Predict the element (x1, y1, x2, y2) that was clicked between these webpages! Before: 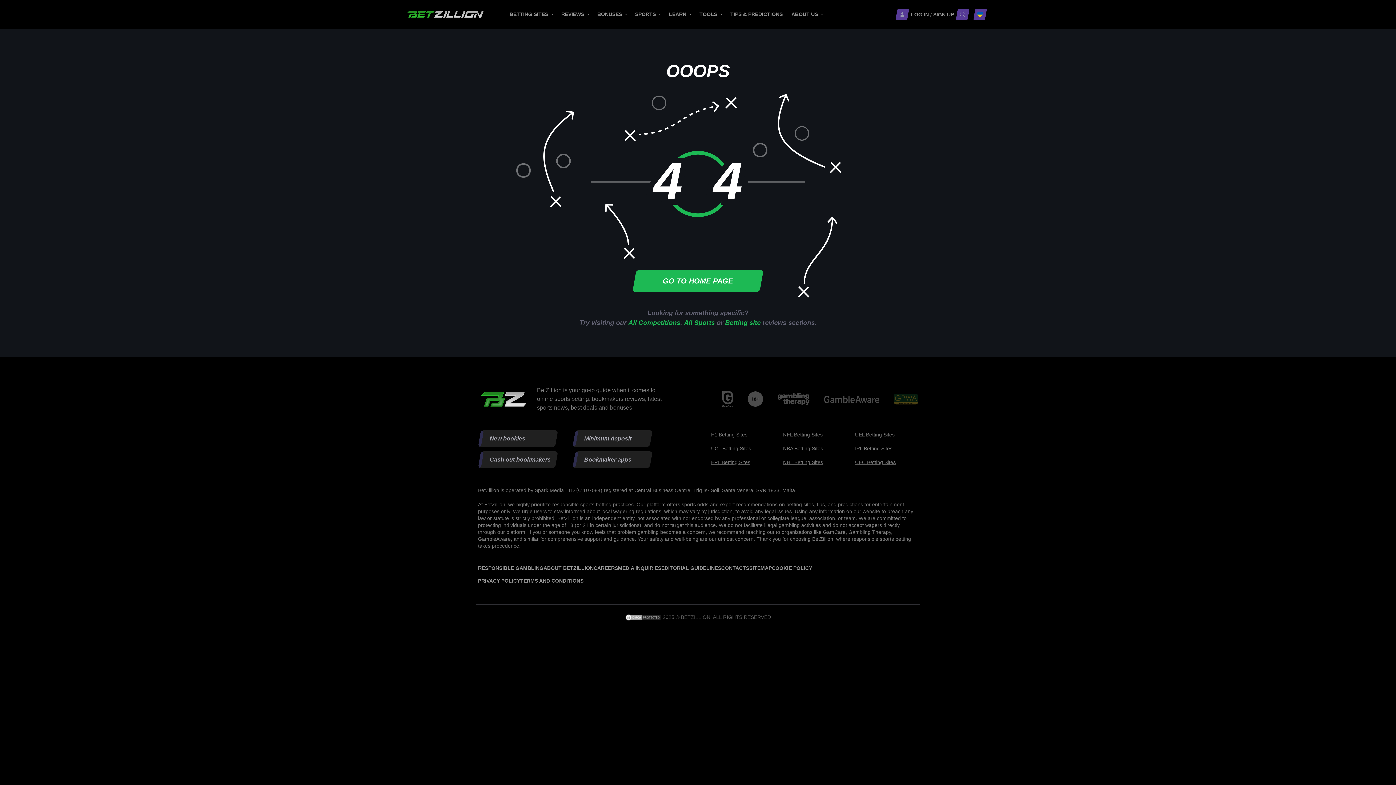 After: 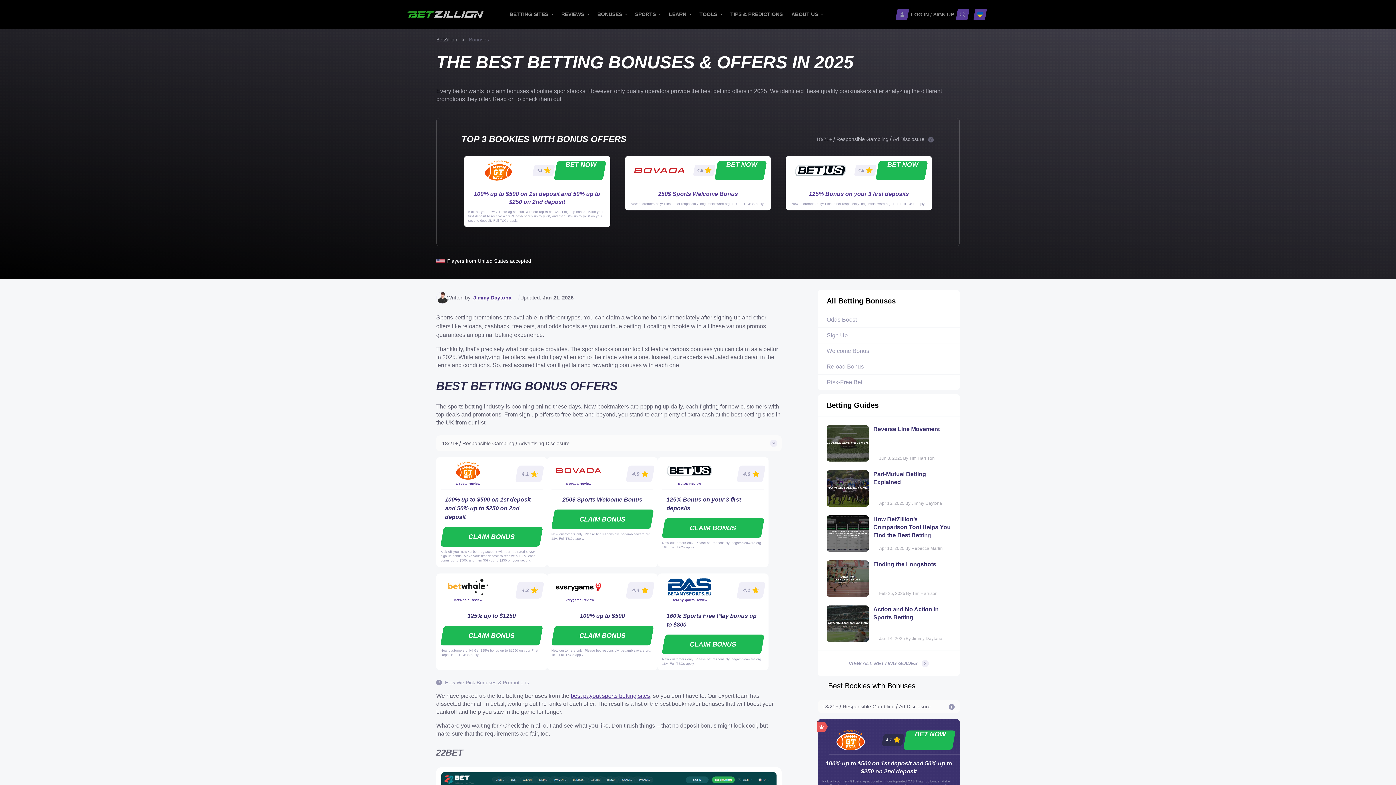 Action: bbox: (593, 6, 630, 22) label: BONUSES